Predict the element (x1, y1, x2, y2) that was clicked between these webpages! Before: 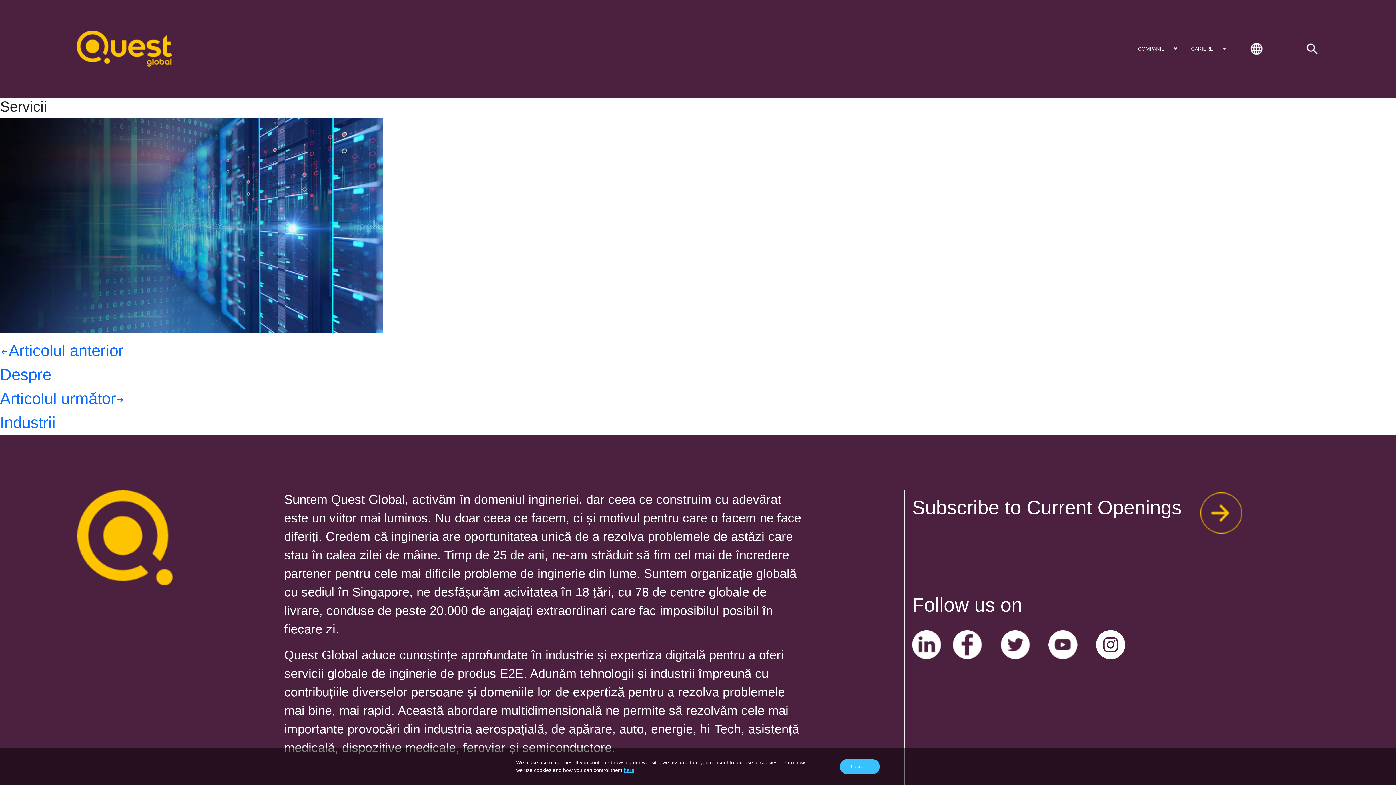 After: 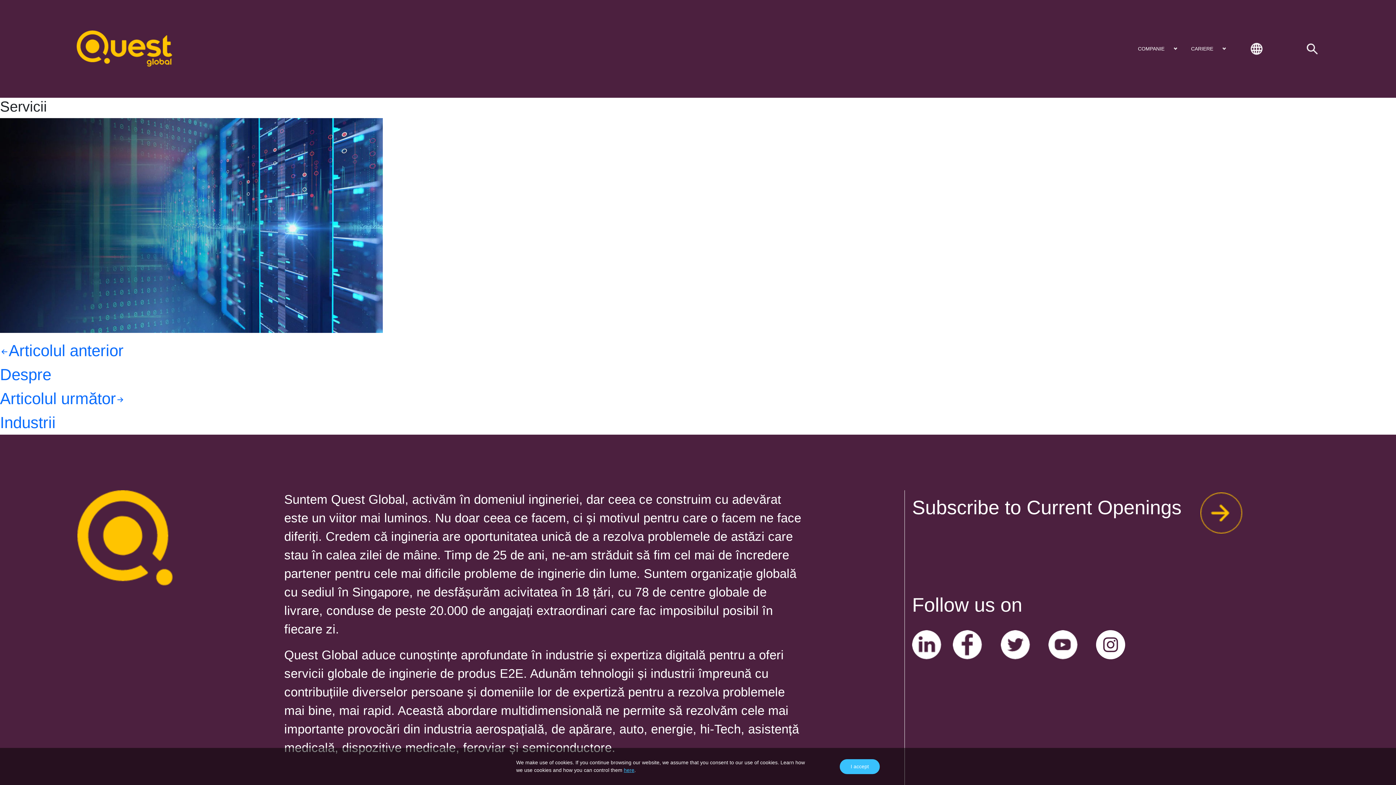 Action: bbox: (953, 634, 986, 653) label:  